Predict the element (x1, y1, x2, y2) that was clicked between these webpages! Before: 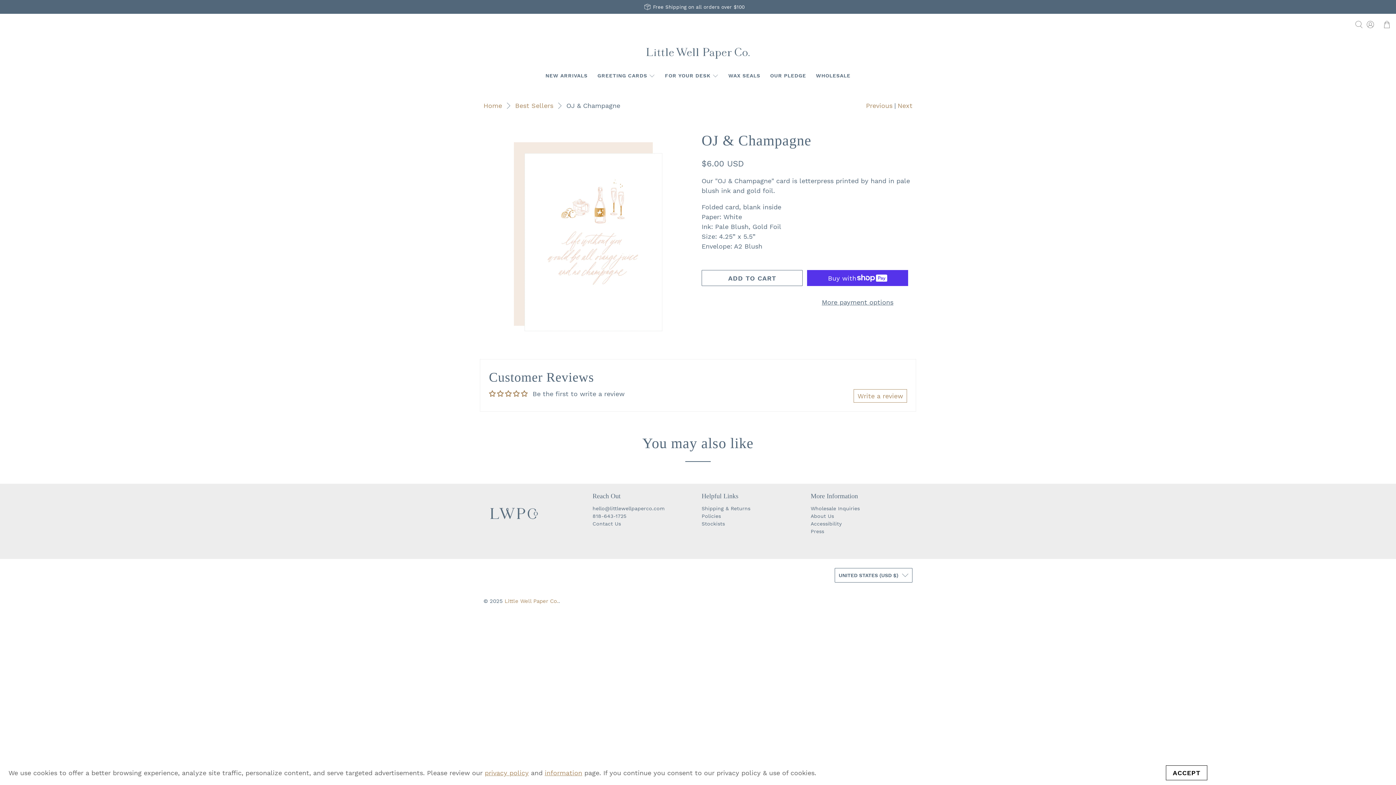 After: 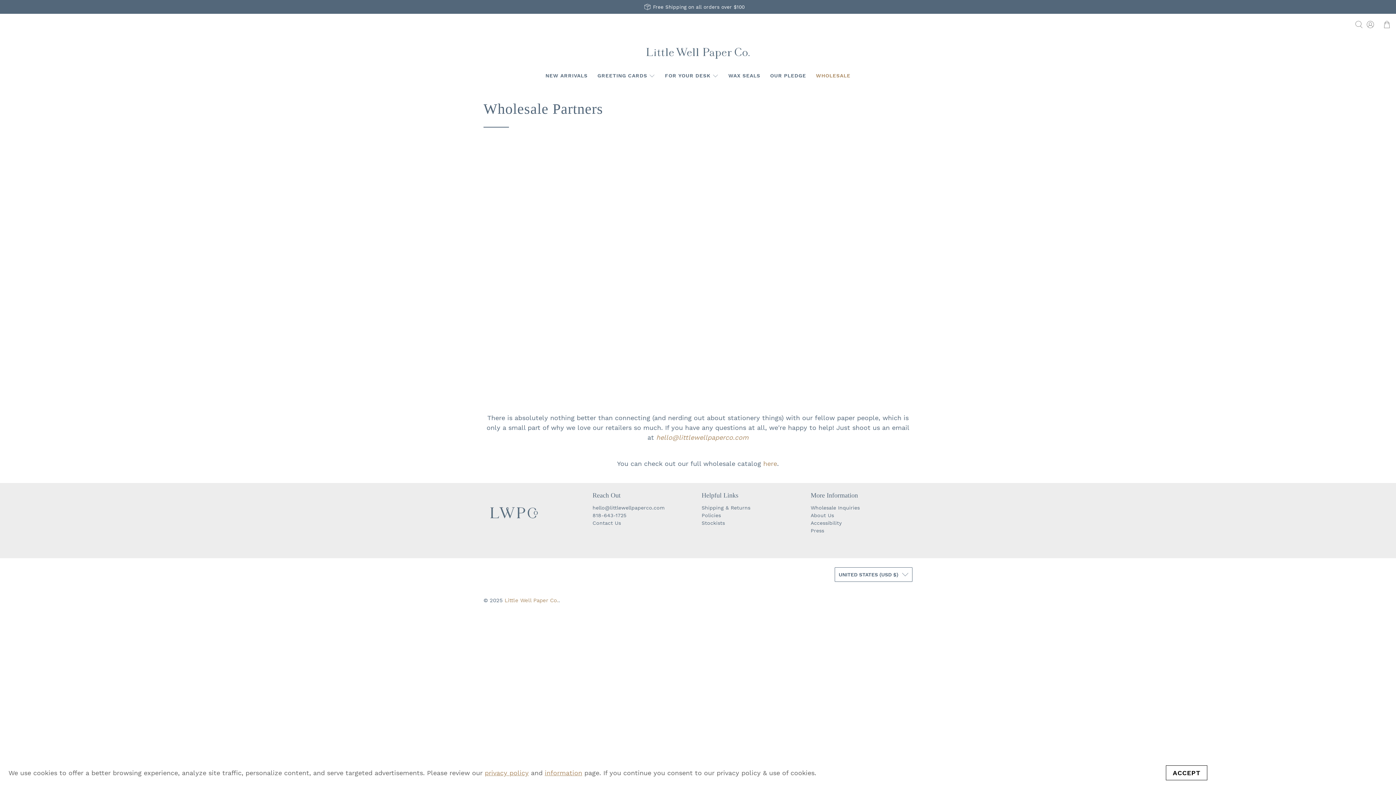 Action: bbox: (810, 505, 860, 511) label: Wholesale Inquiries